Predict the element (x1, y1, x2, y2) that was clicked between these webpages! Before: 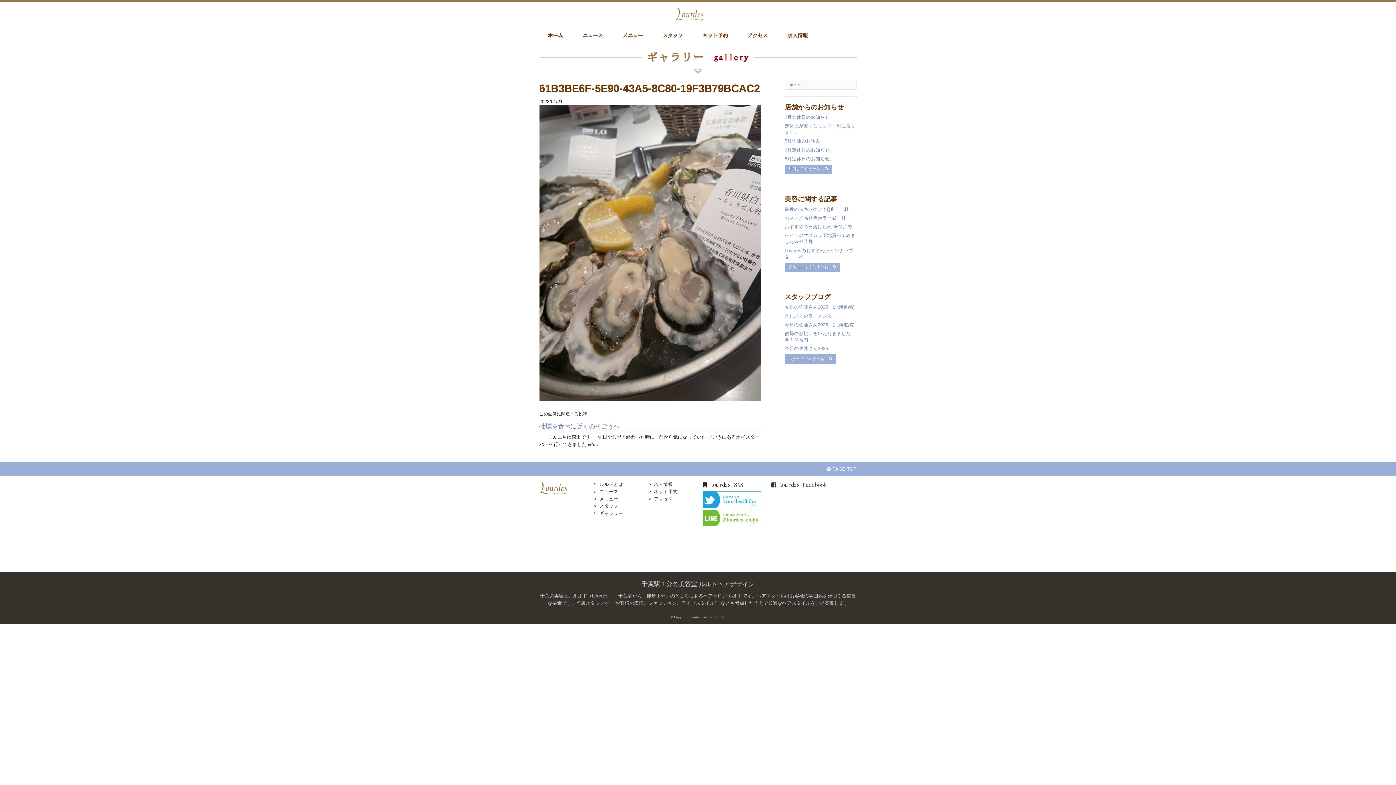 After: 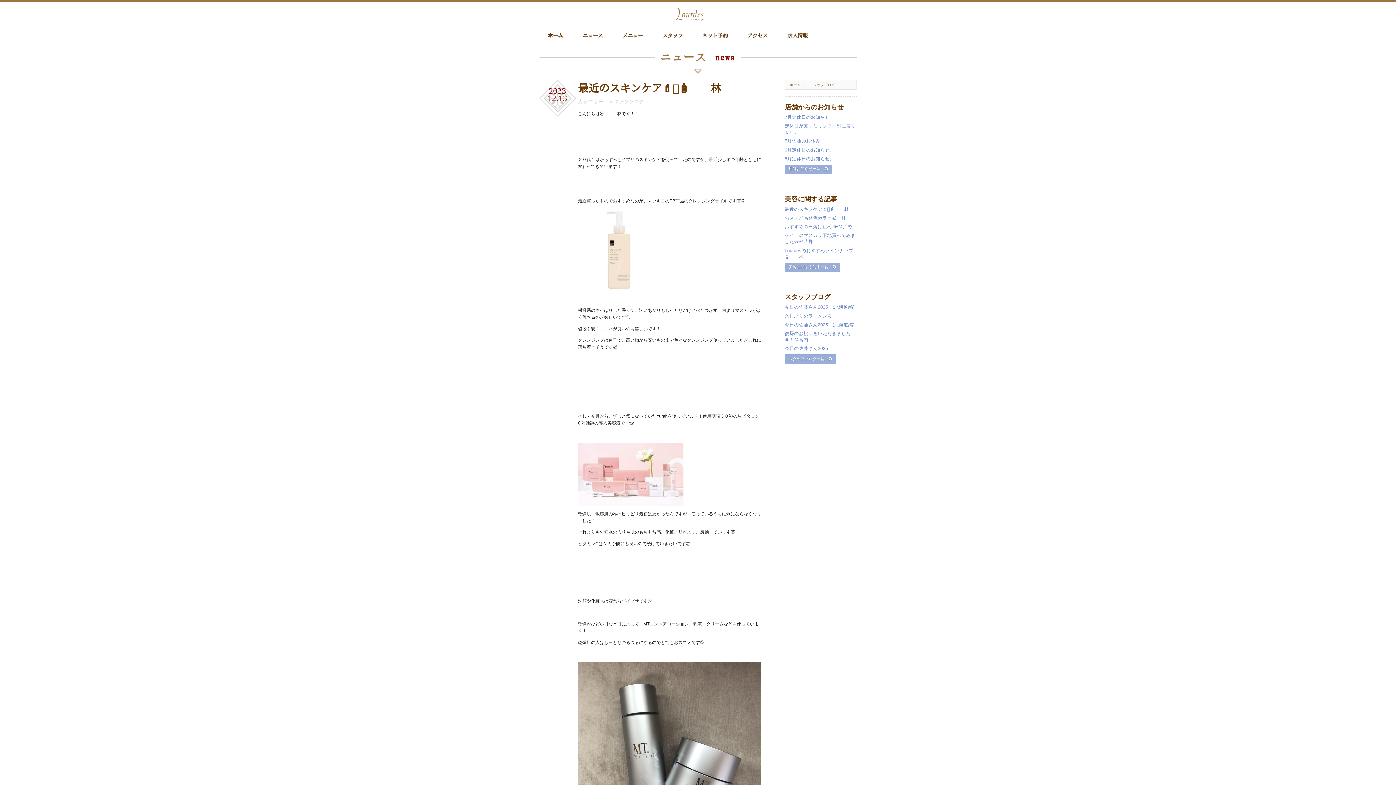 Action: bbox: (784, 206, 849, 211) label: 最近のスキンケア💄🫧🧴　　林